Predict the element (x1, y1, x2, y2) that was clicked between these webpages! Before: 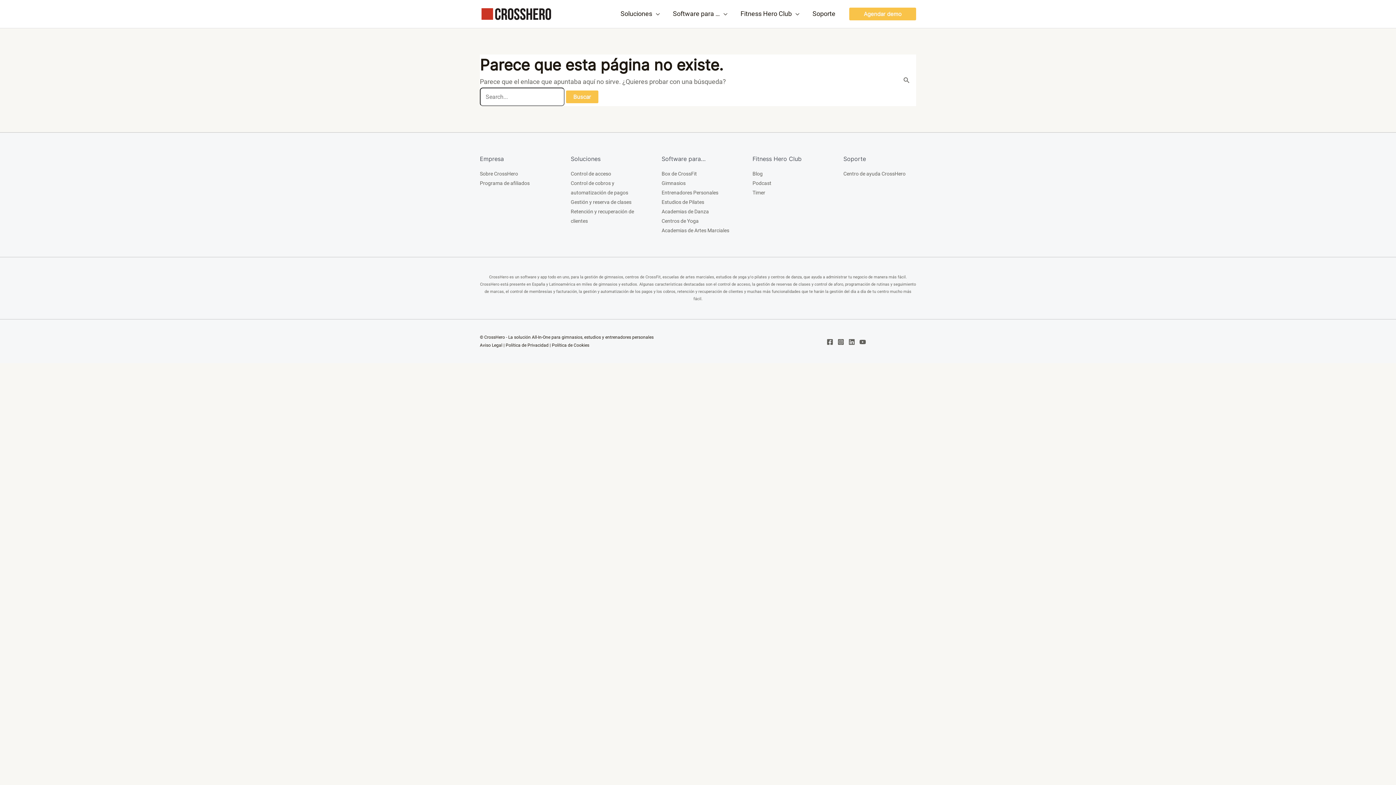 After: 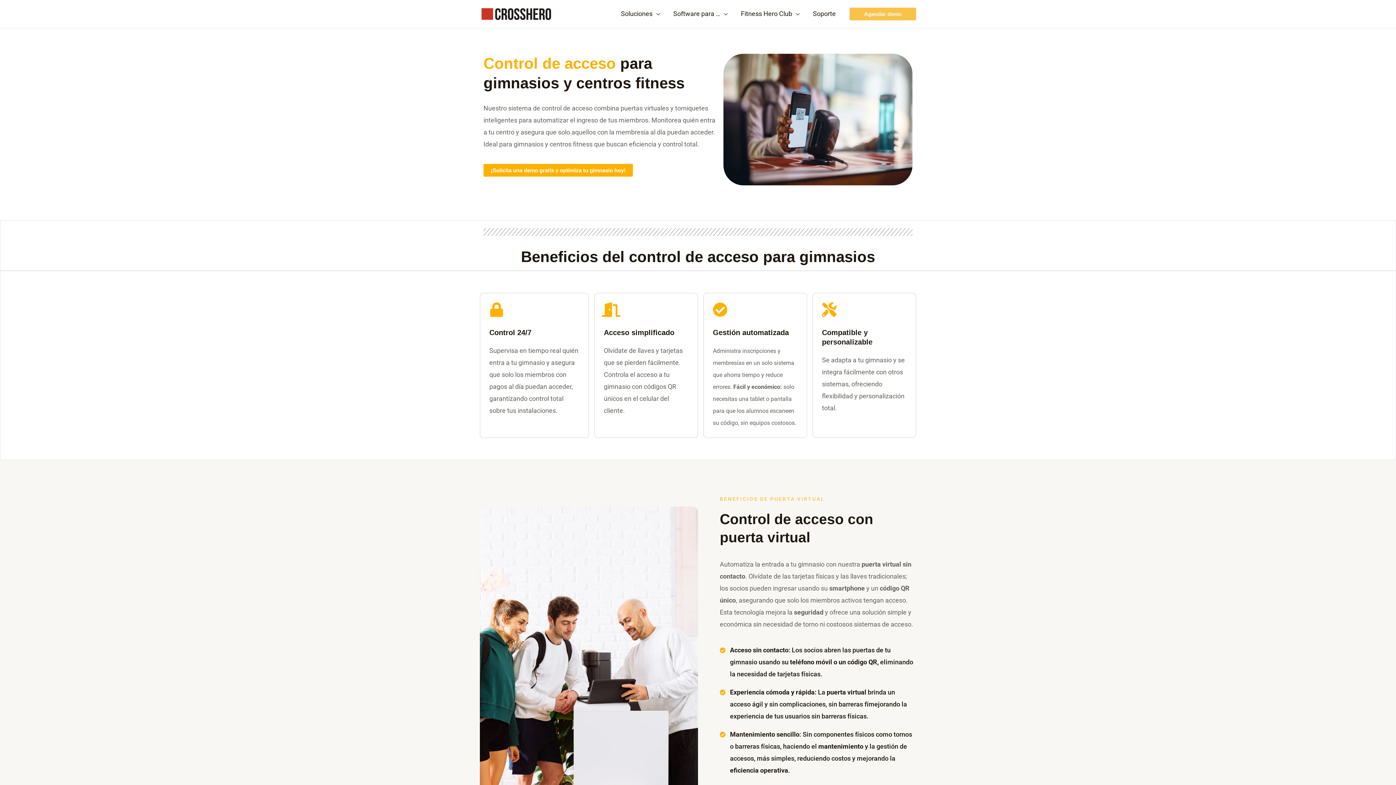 Action: bbox: (570, 170, 611, 176) label: Control de acceso